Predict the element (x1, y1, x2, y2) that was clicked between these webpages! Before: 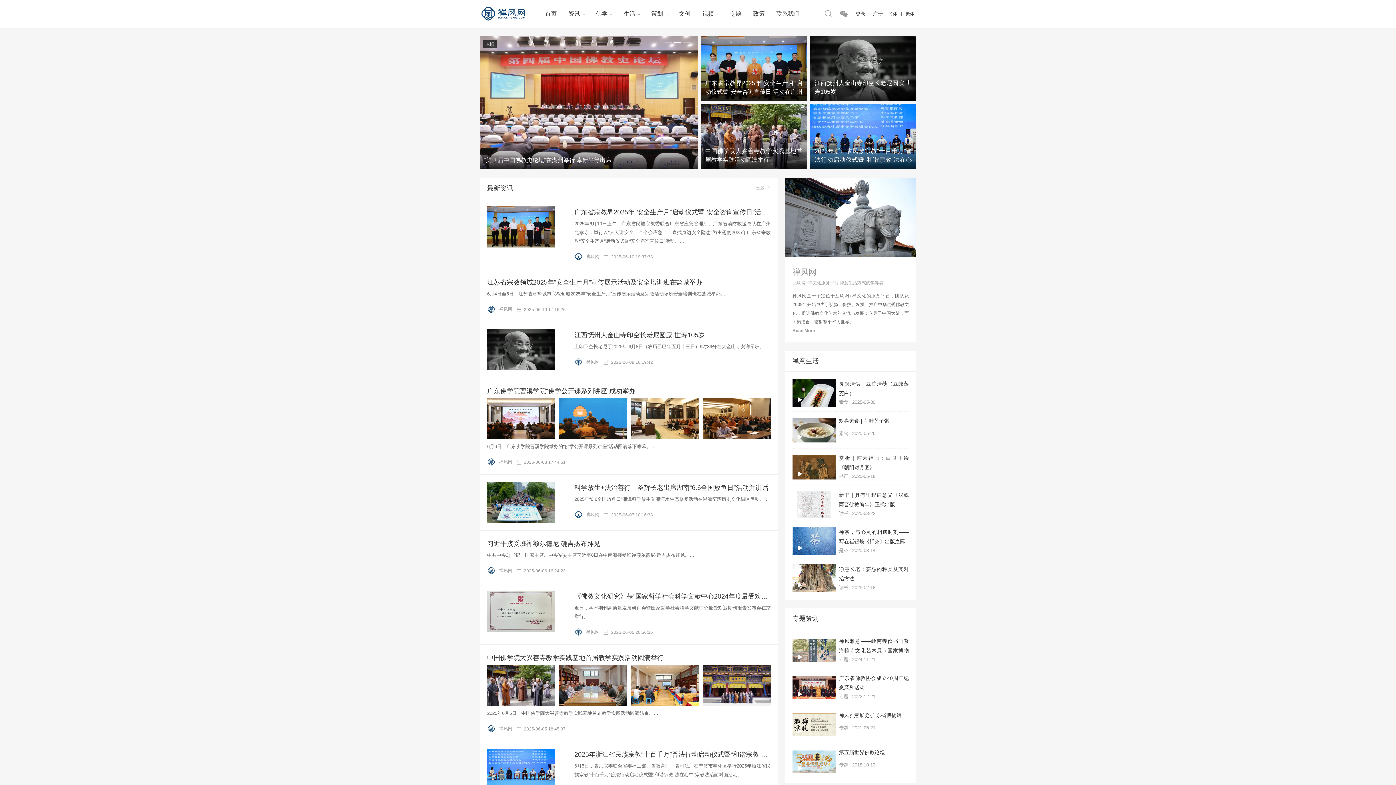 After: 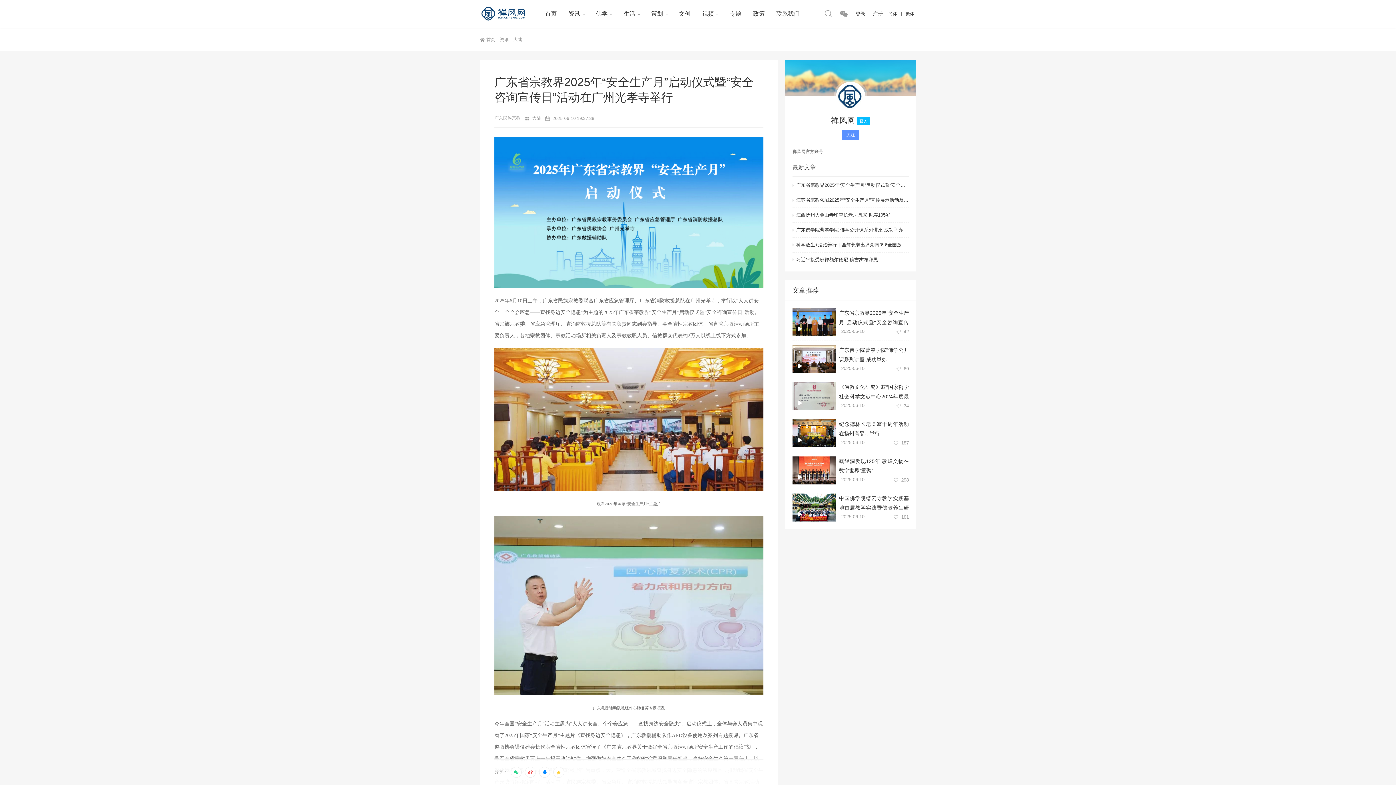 Action: bbox: (574, 206, 770, 218) label: 广东省宗教界2025年“安全生产月”启动仪式暨“安全咨询宣传日”活动在广州光孝寺举行